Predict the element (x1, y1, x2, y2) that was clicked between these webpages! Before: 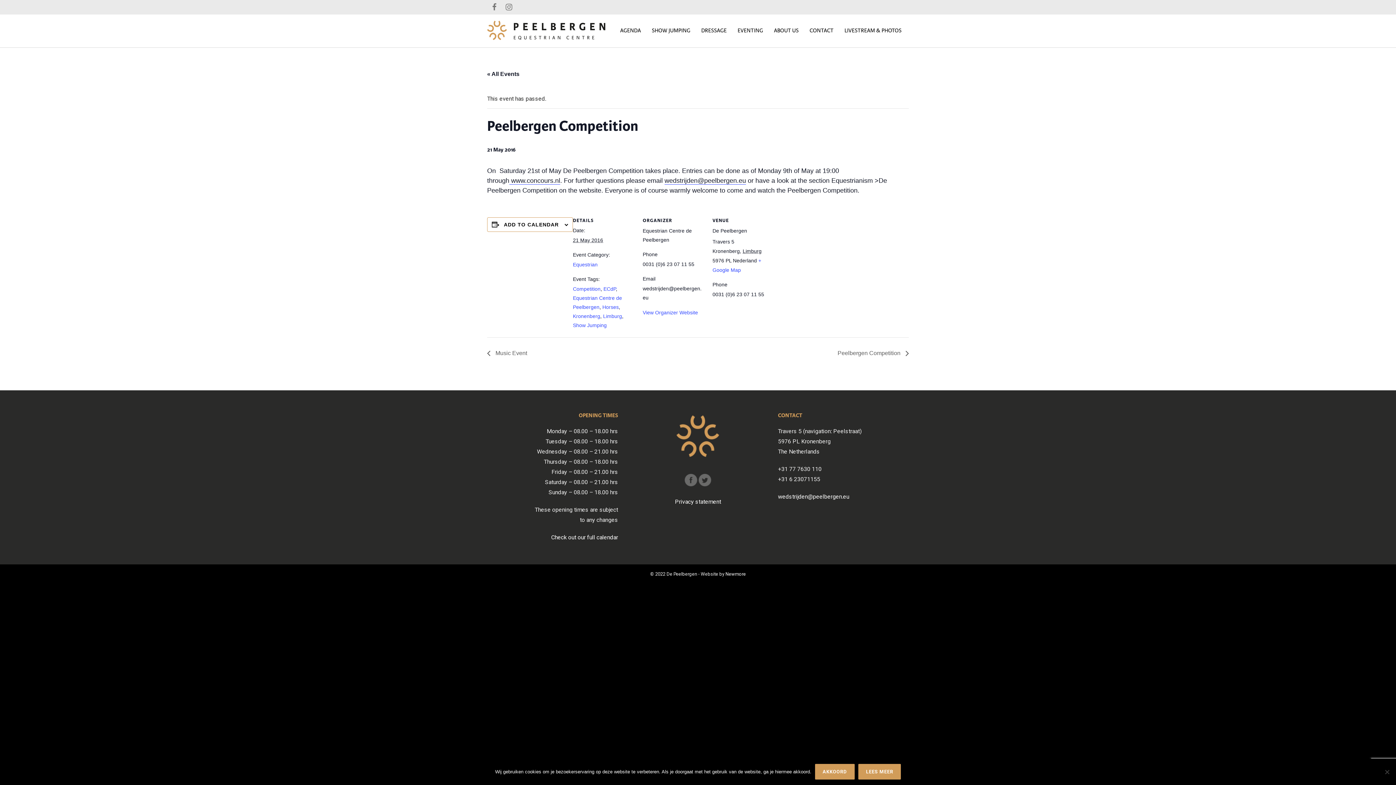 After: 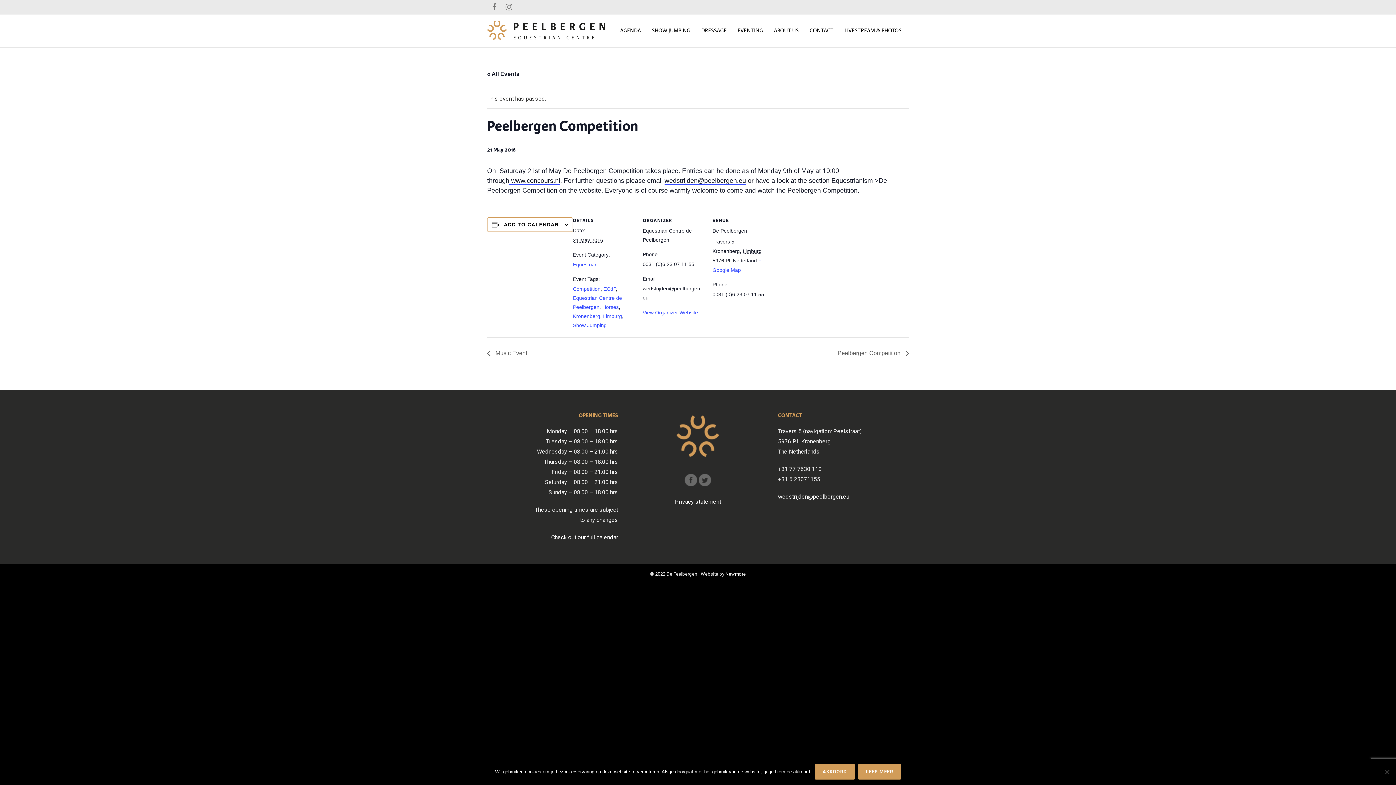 Action: bbox: (698, 481, 711, 487)